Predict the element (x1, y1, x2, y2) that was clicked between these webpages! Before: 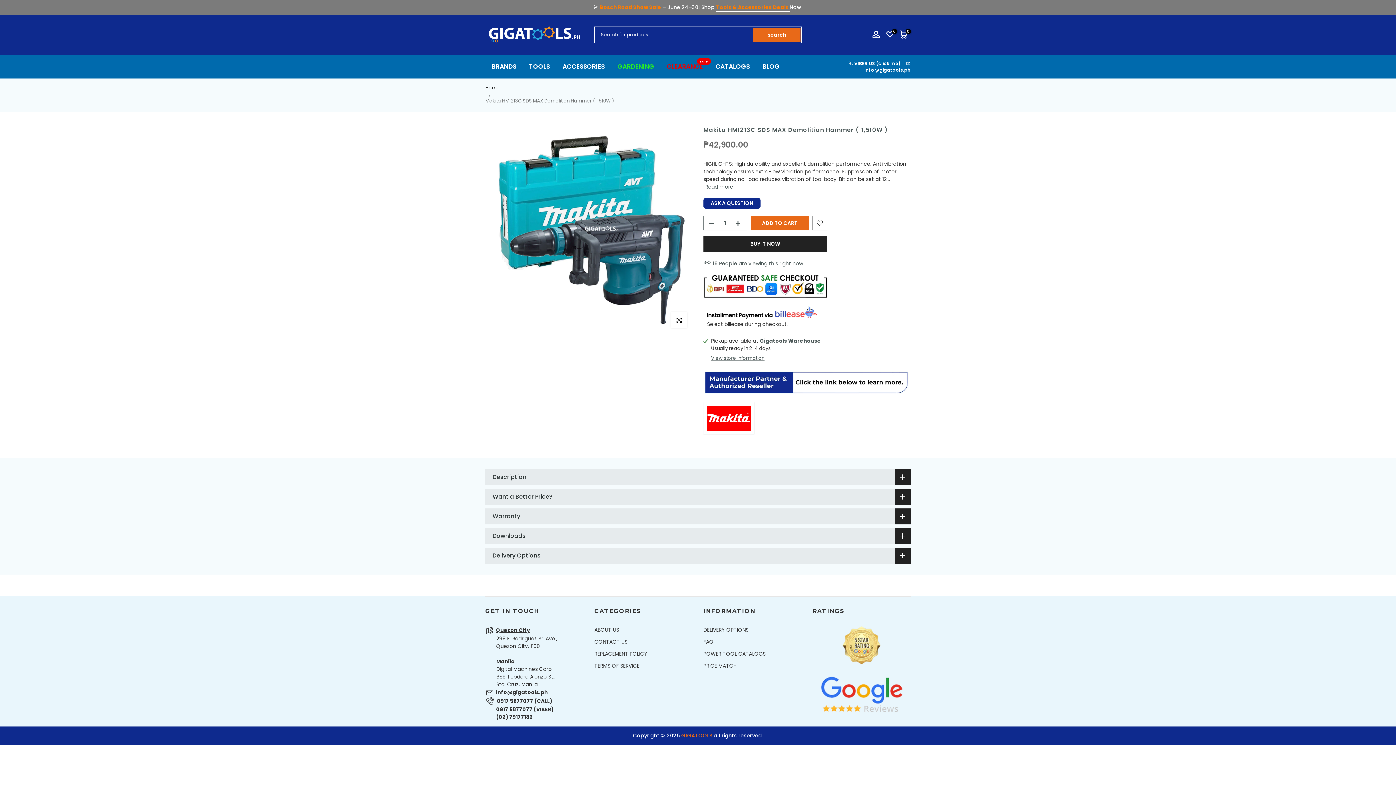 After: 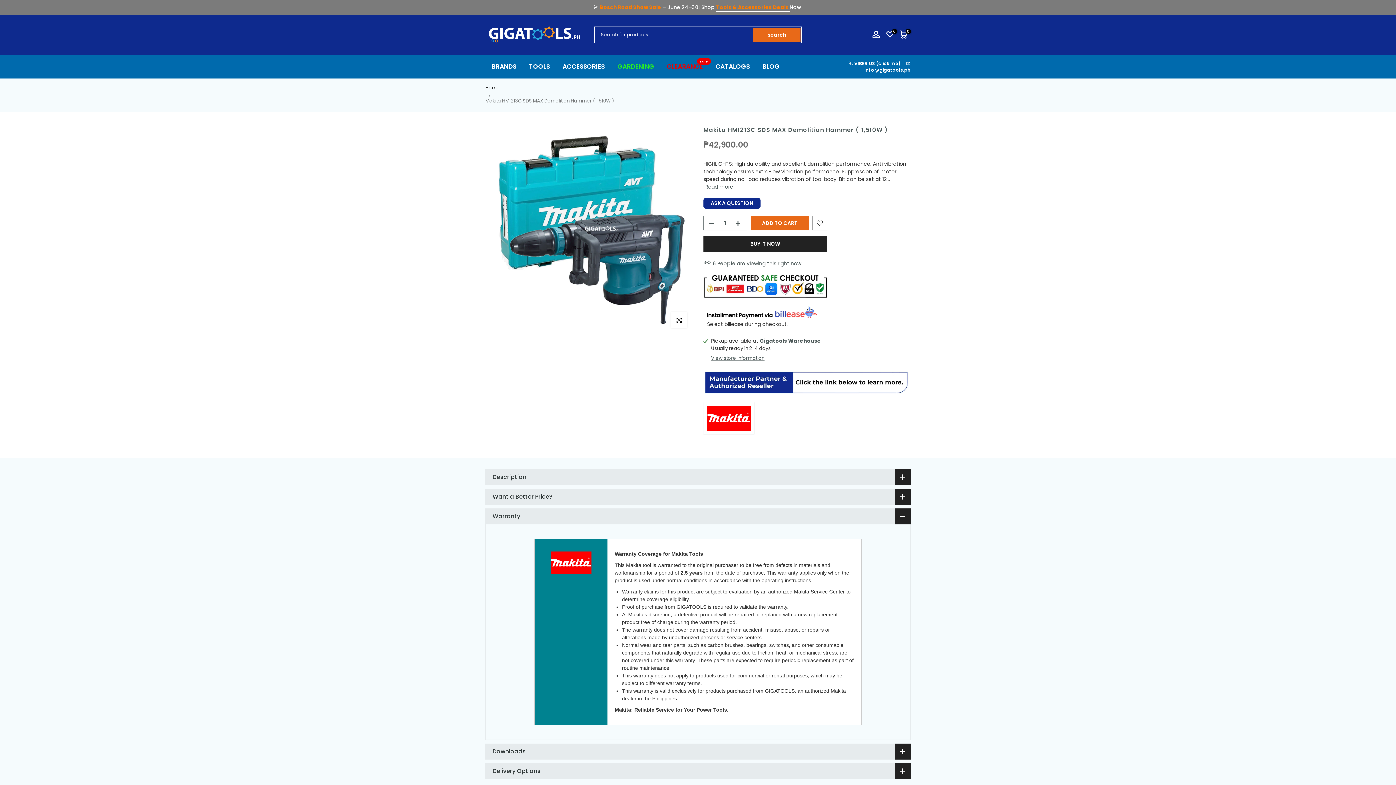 Action: label: Warranty bbox: (485, 508, 910, 524)